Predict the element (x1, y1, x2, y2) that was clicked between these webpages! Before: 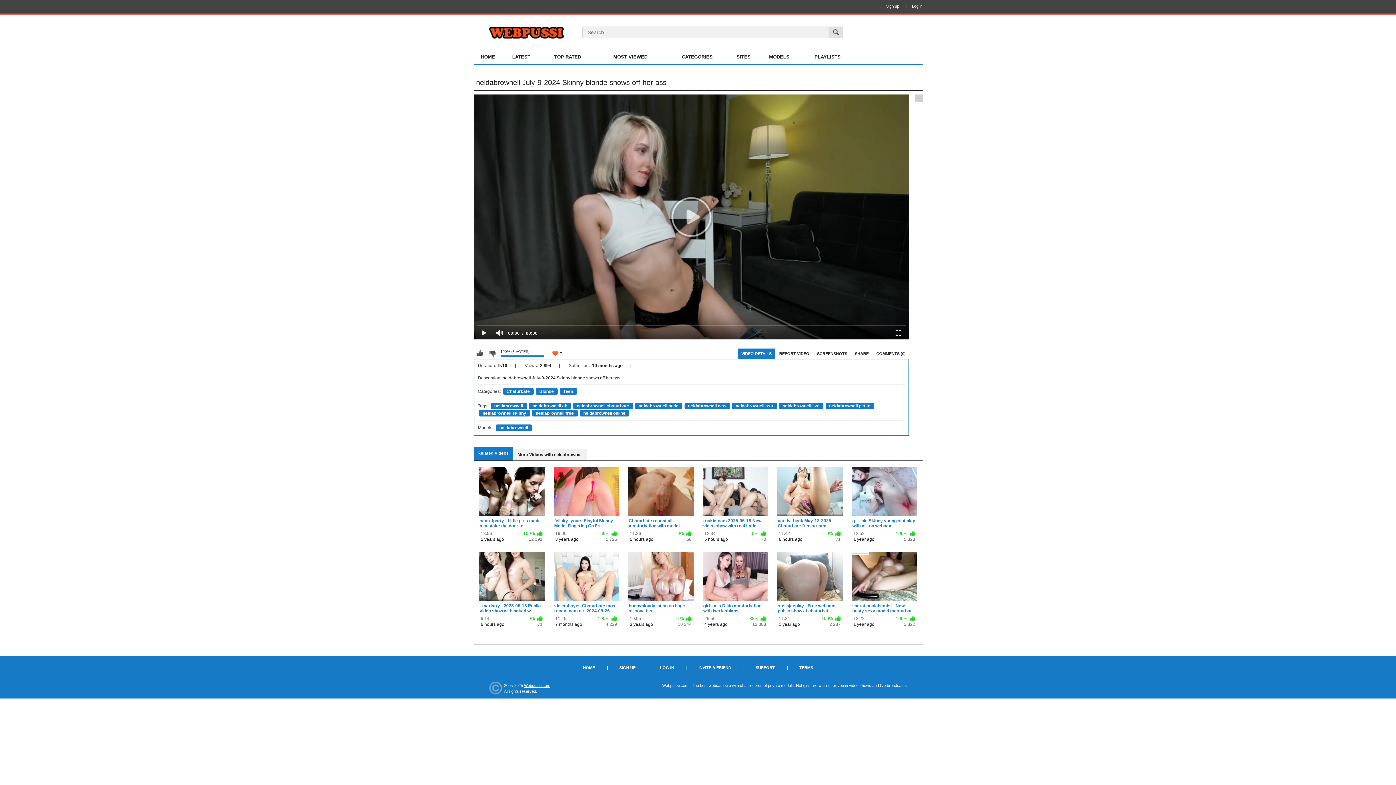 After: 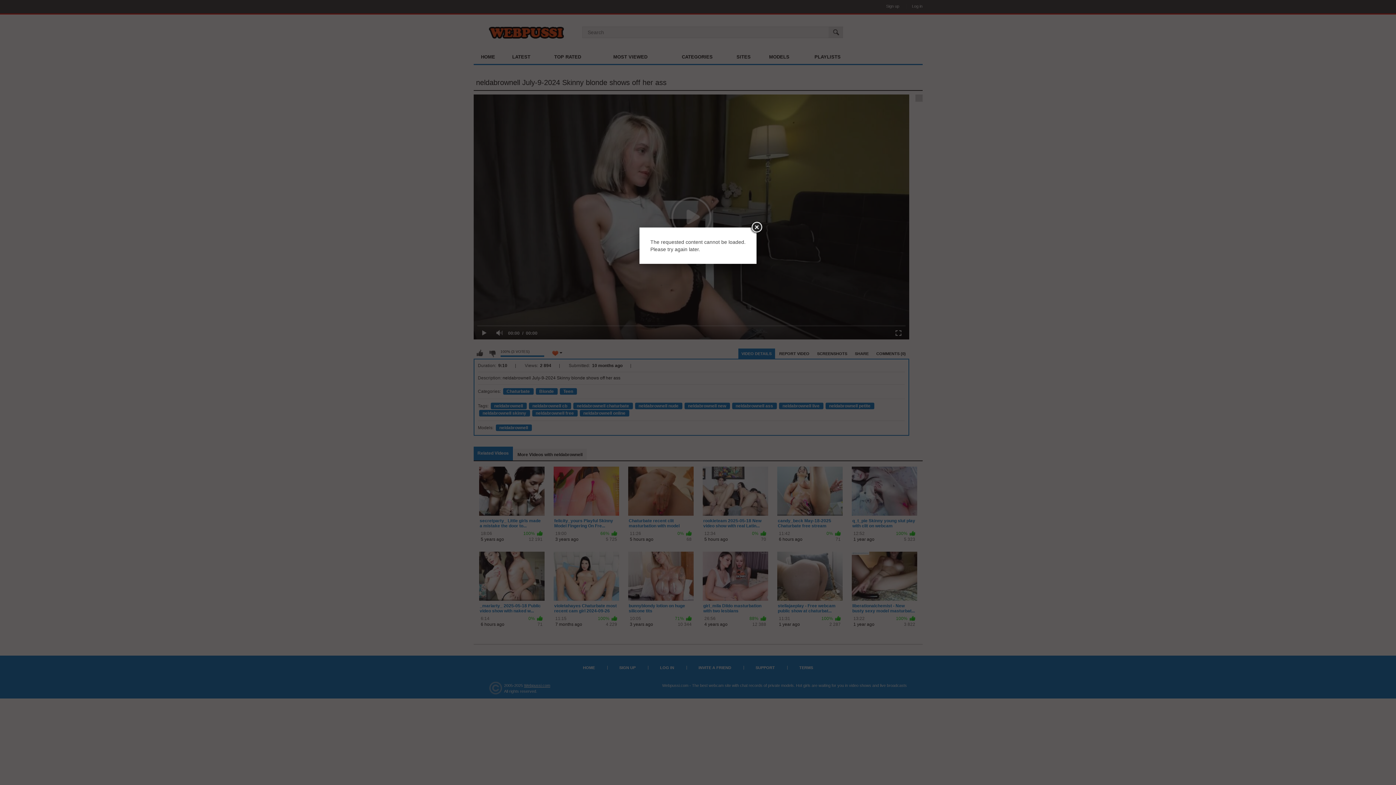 Action: bbox: (652, 662, 682, 673) label: LOG IN